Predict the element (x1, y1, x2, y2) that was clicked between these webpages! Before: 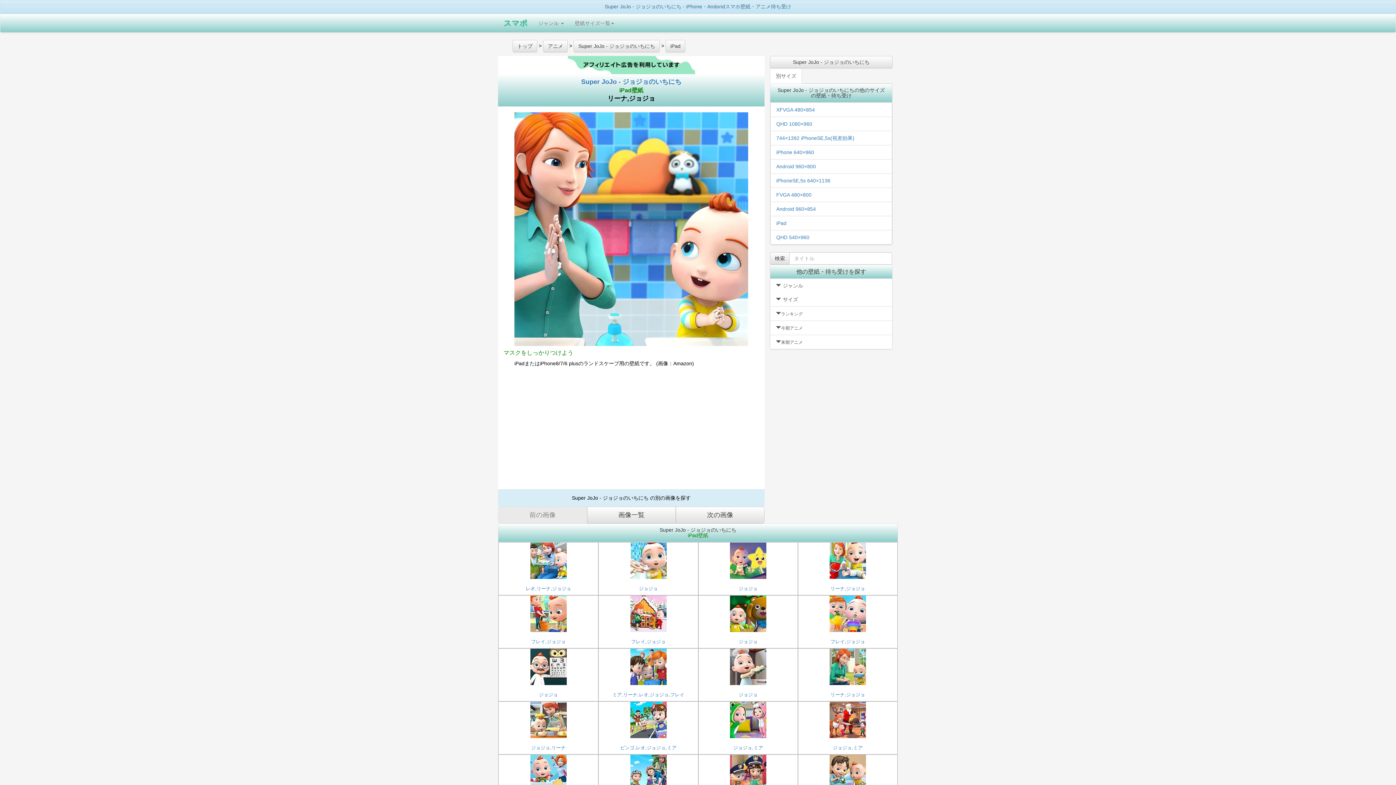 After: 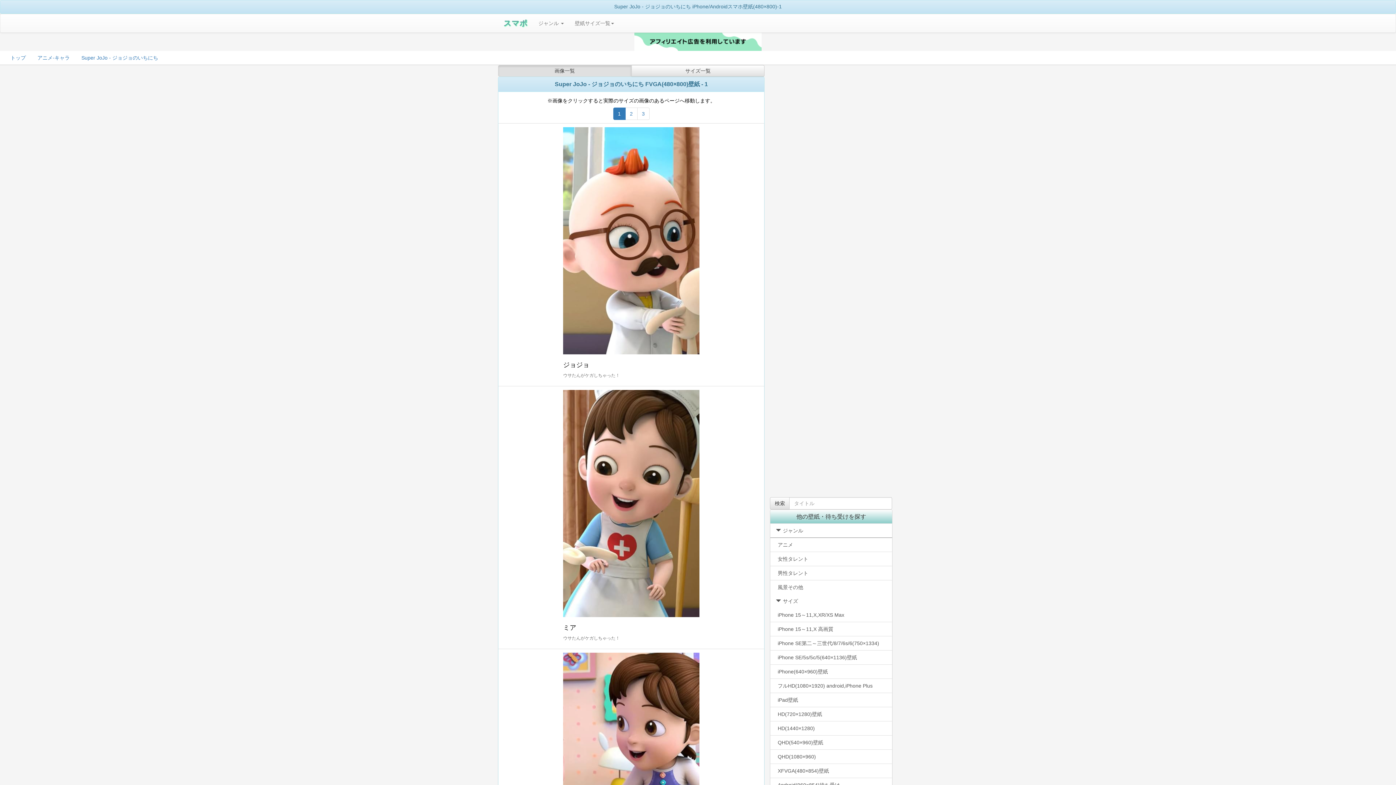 Action: label: FVGA 480×800 bbox: (776, 192, 811, 197)